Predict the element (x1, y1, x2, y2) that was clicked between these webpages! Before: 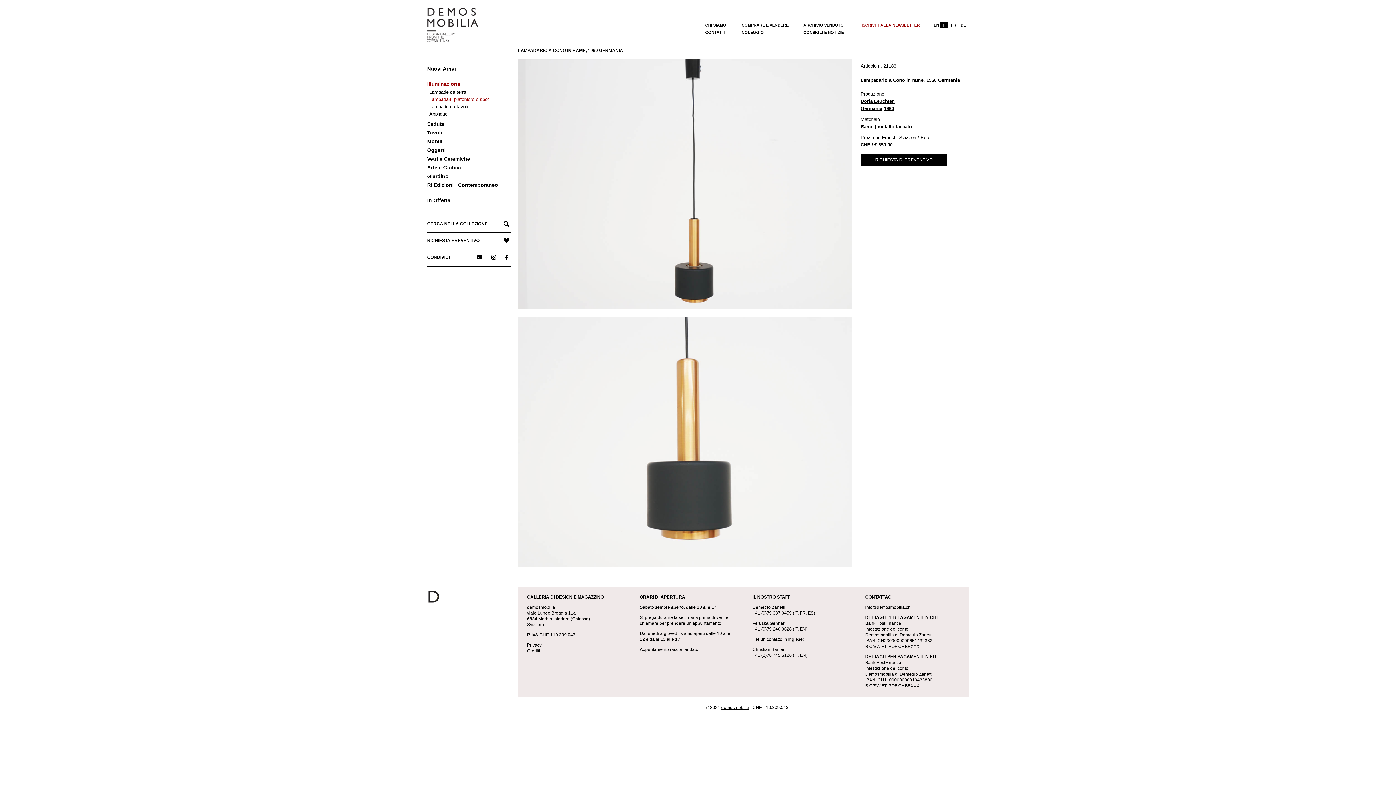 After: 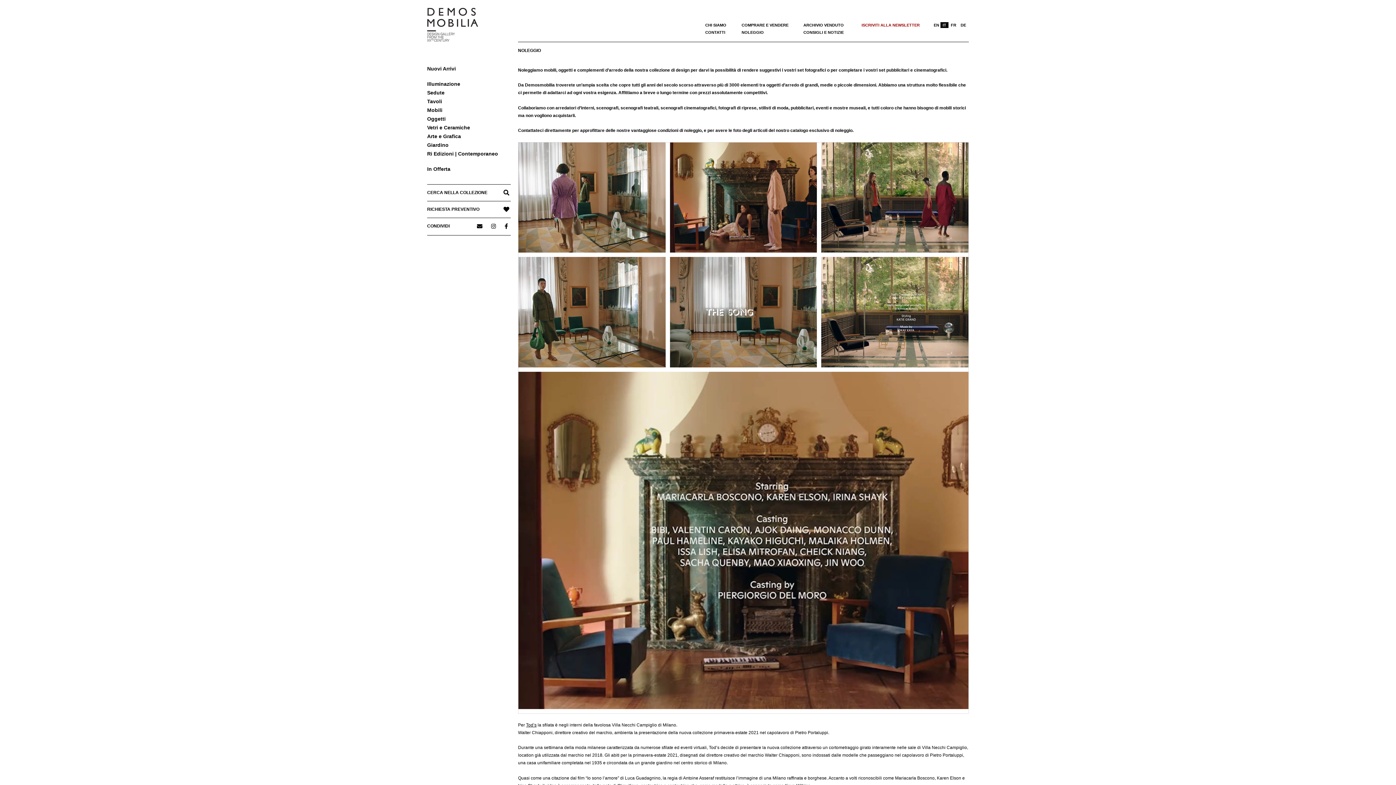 Action: bbox: (741, 30, 764, 34) label: NOLEGGIO